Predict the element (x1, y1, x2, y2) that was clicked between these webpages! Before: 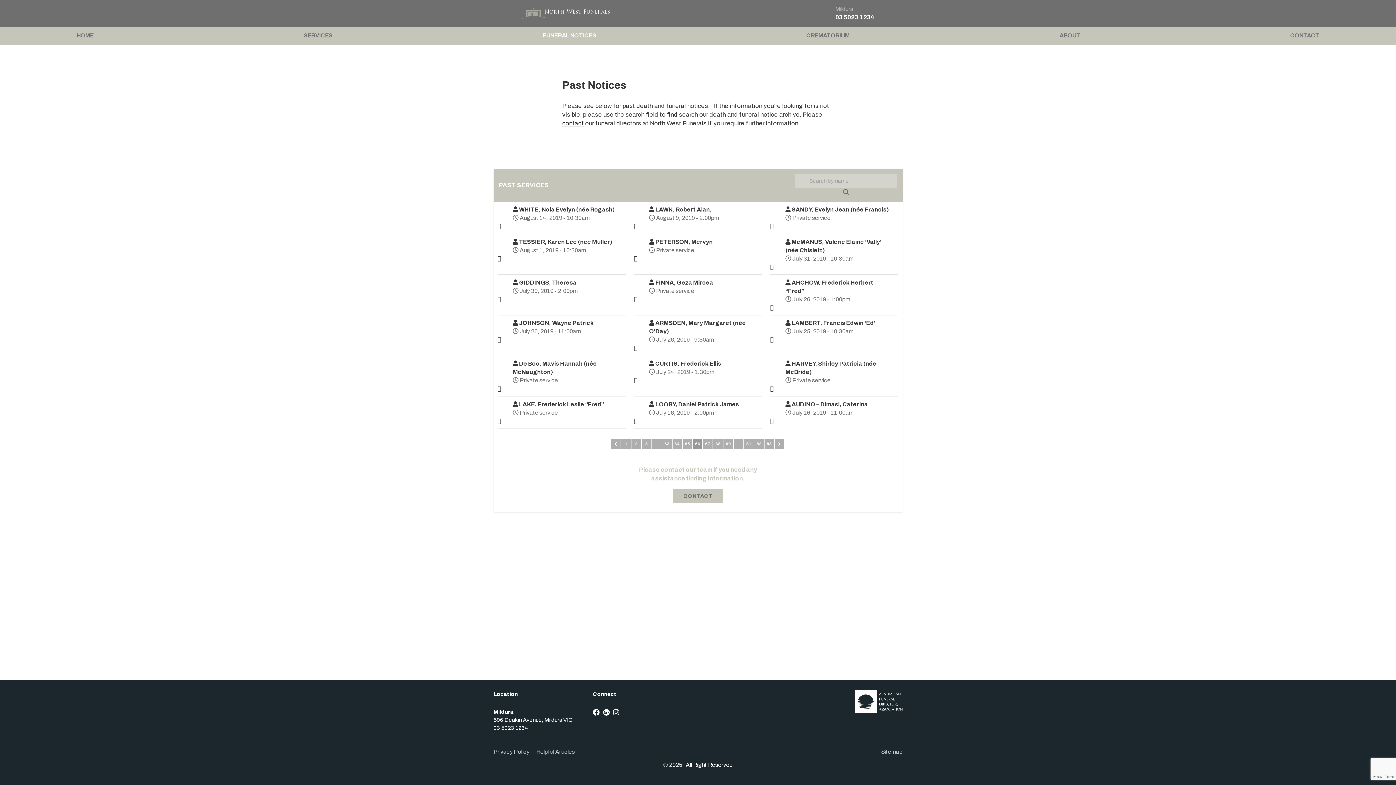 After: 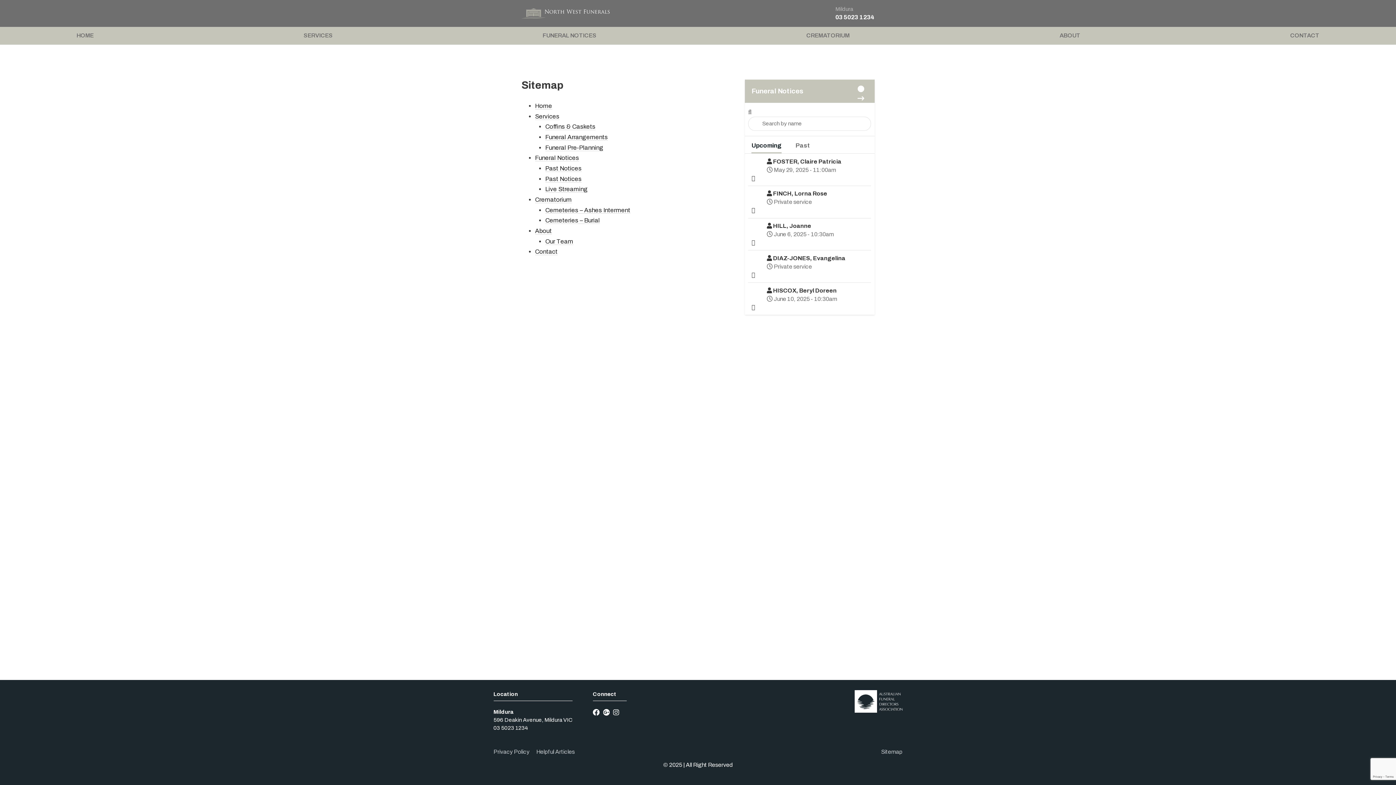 Action: label: Sitemap bbox: (881, 749, 902, 755)